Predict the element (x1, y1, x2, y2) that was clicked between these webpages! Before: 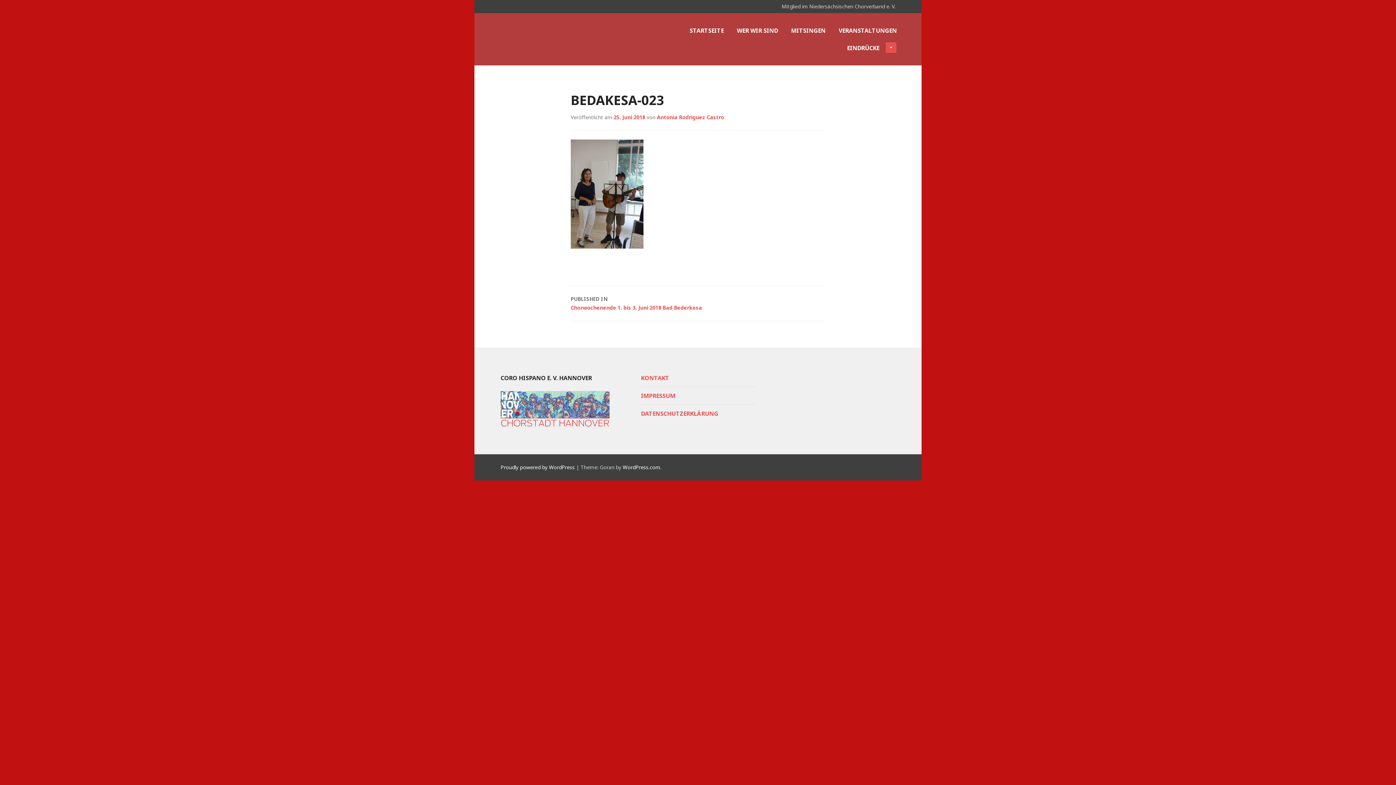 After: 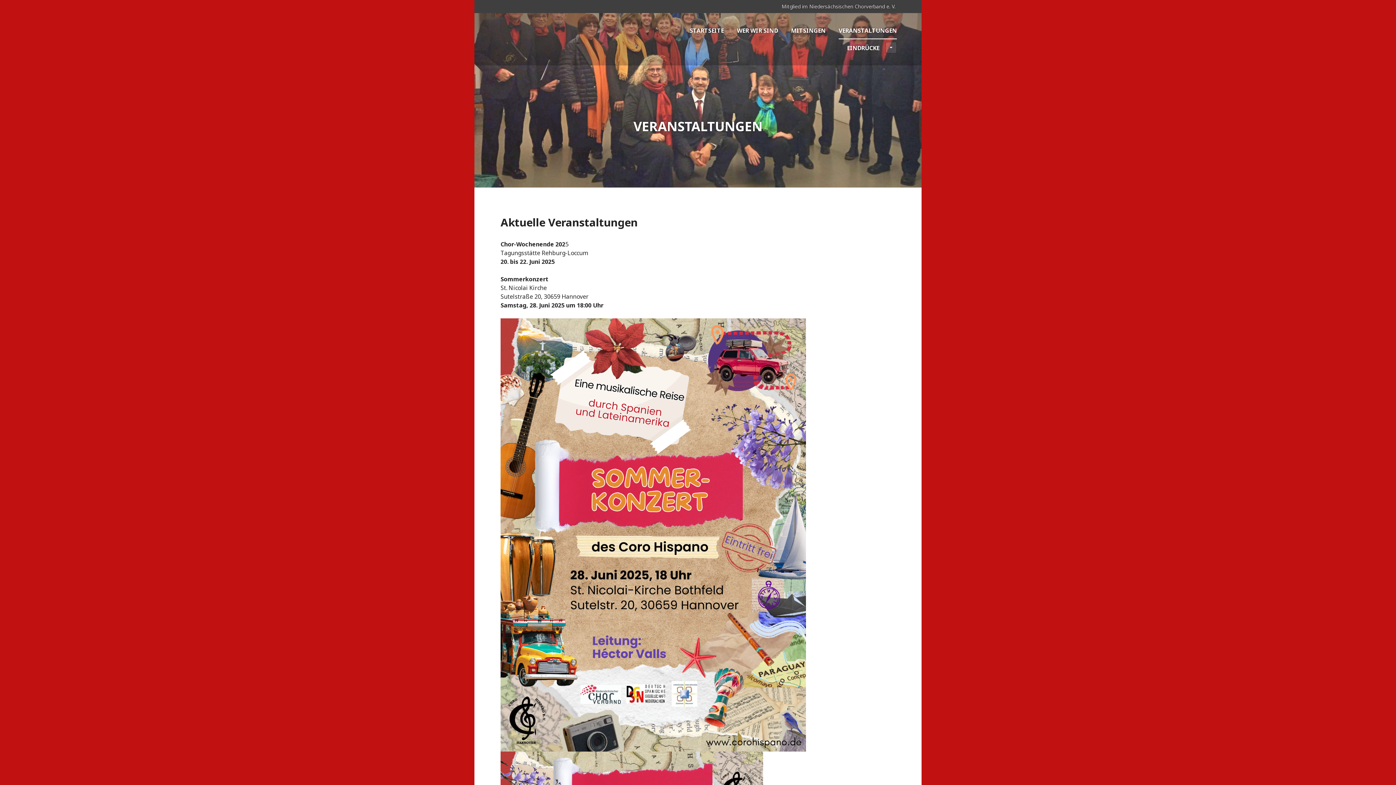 Action: bbox: (838, 21, 897, 39) label: VERANSTALTUNGEN